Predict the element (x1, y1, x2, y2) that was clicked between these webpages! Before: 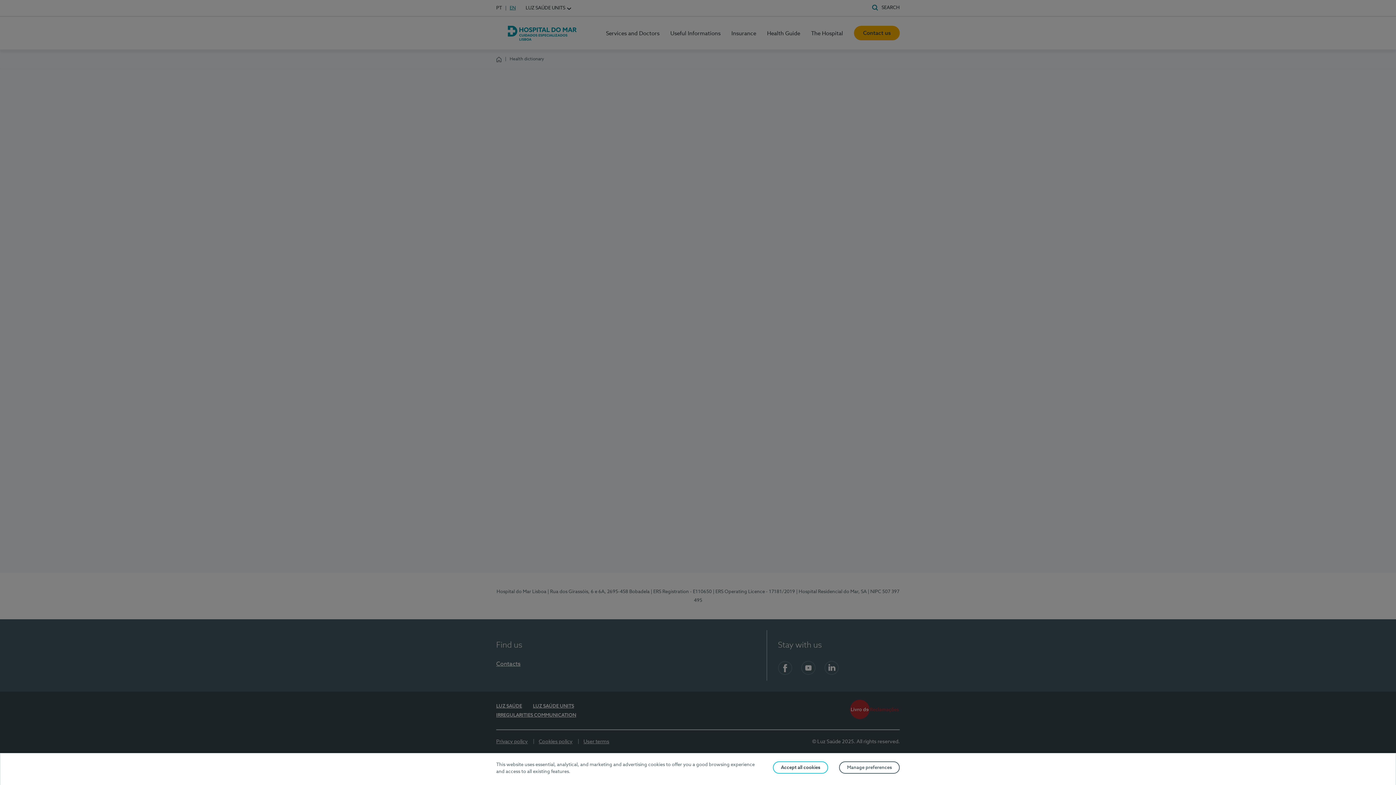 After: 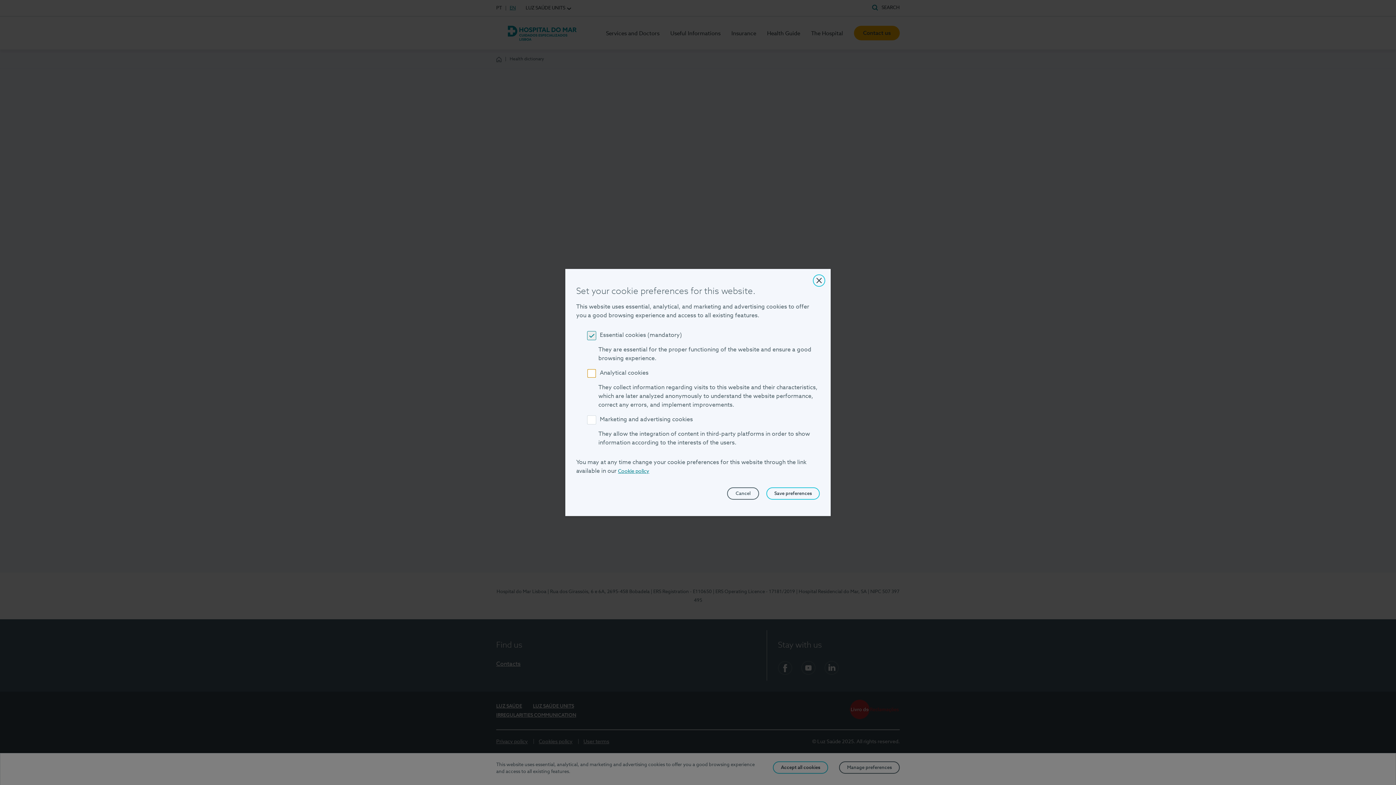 Action: label: Manage preferences bbox: (839, 761, 900, 774)